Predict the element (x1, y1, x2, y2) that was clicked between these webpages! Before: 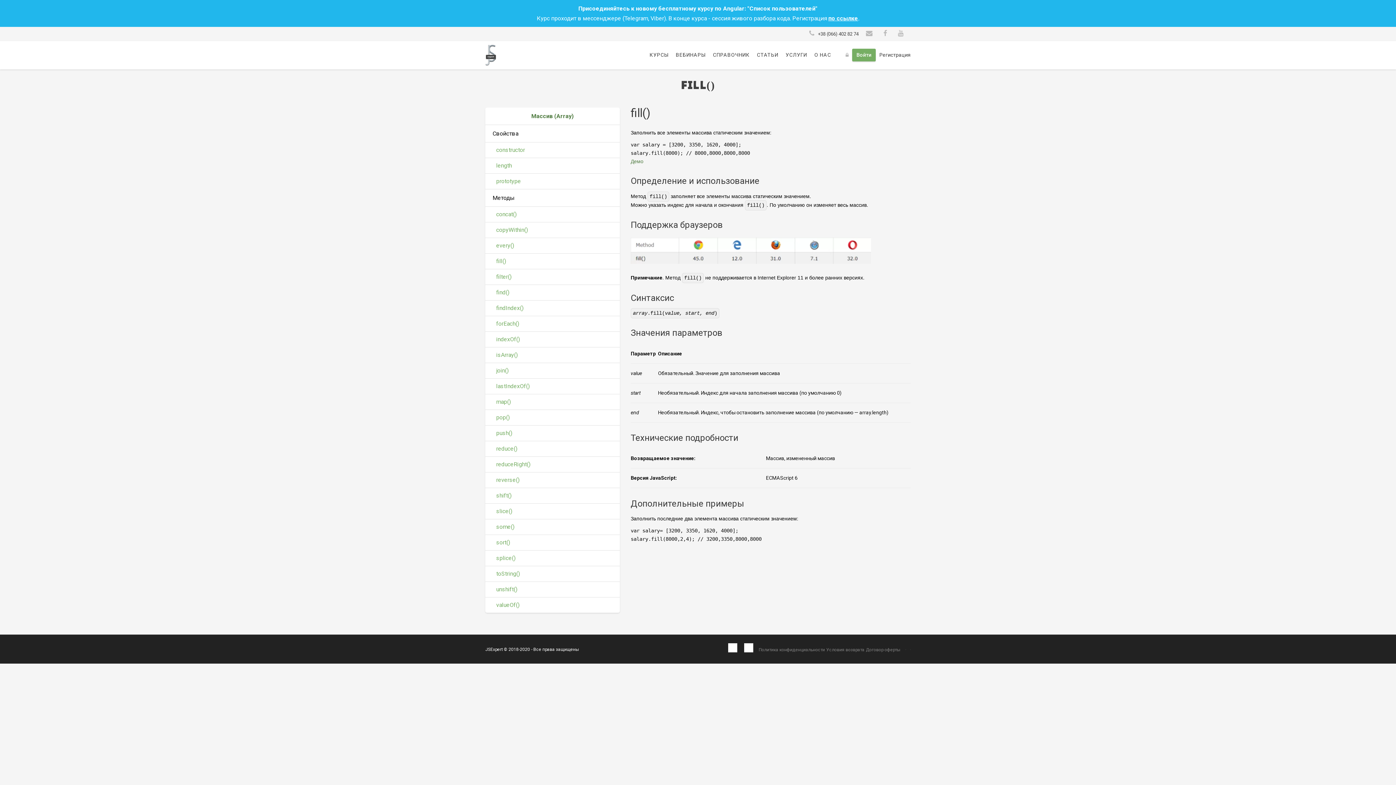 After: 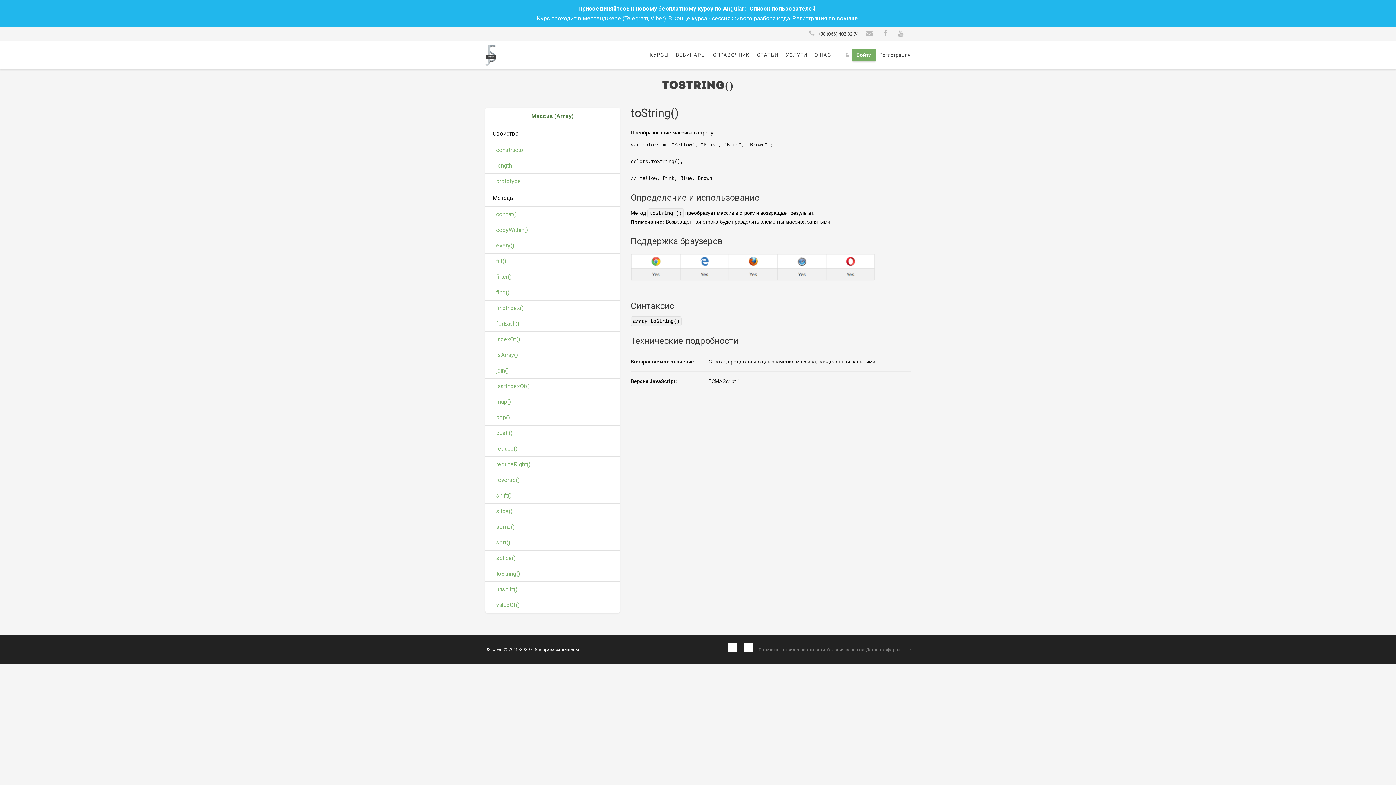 Action: bbox: (485, 566, 619, 582) label: toString()